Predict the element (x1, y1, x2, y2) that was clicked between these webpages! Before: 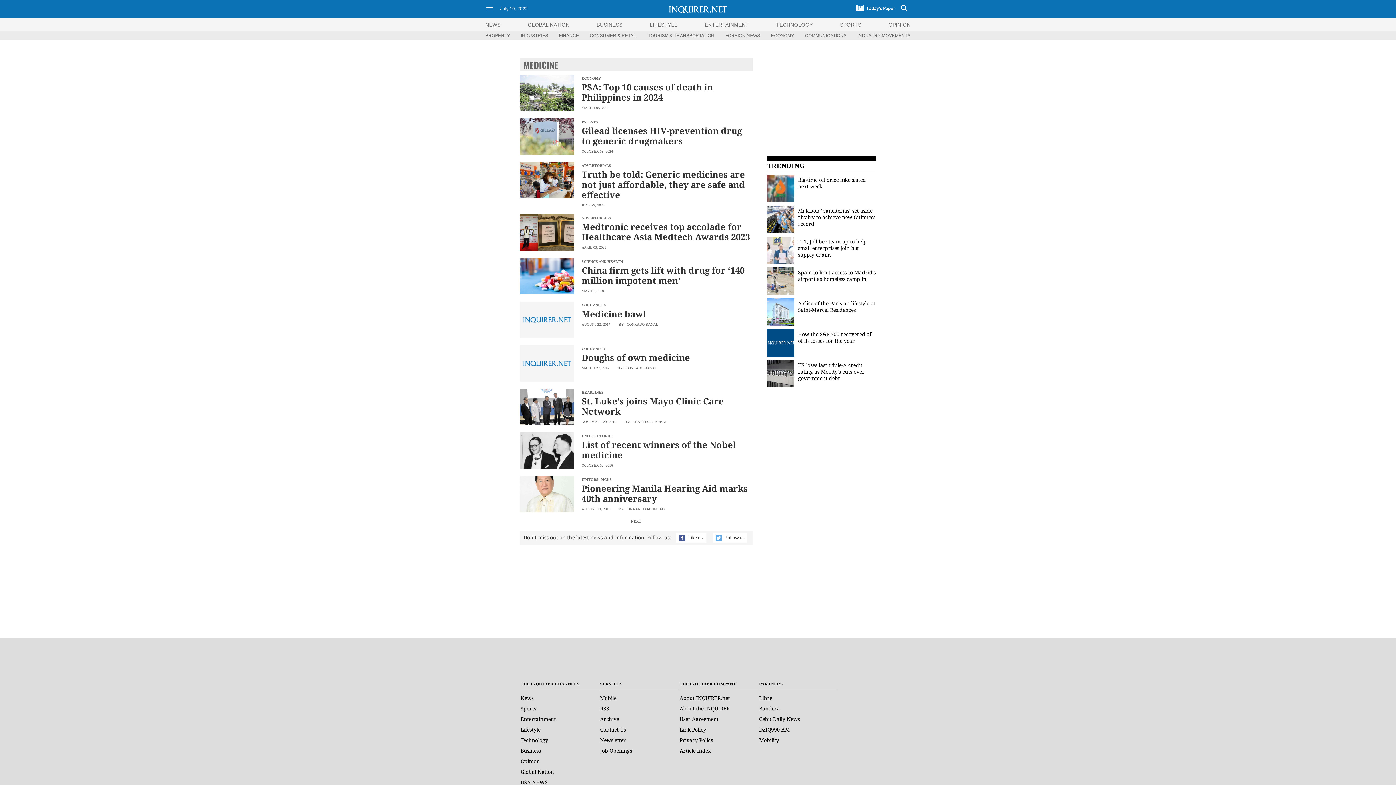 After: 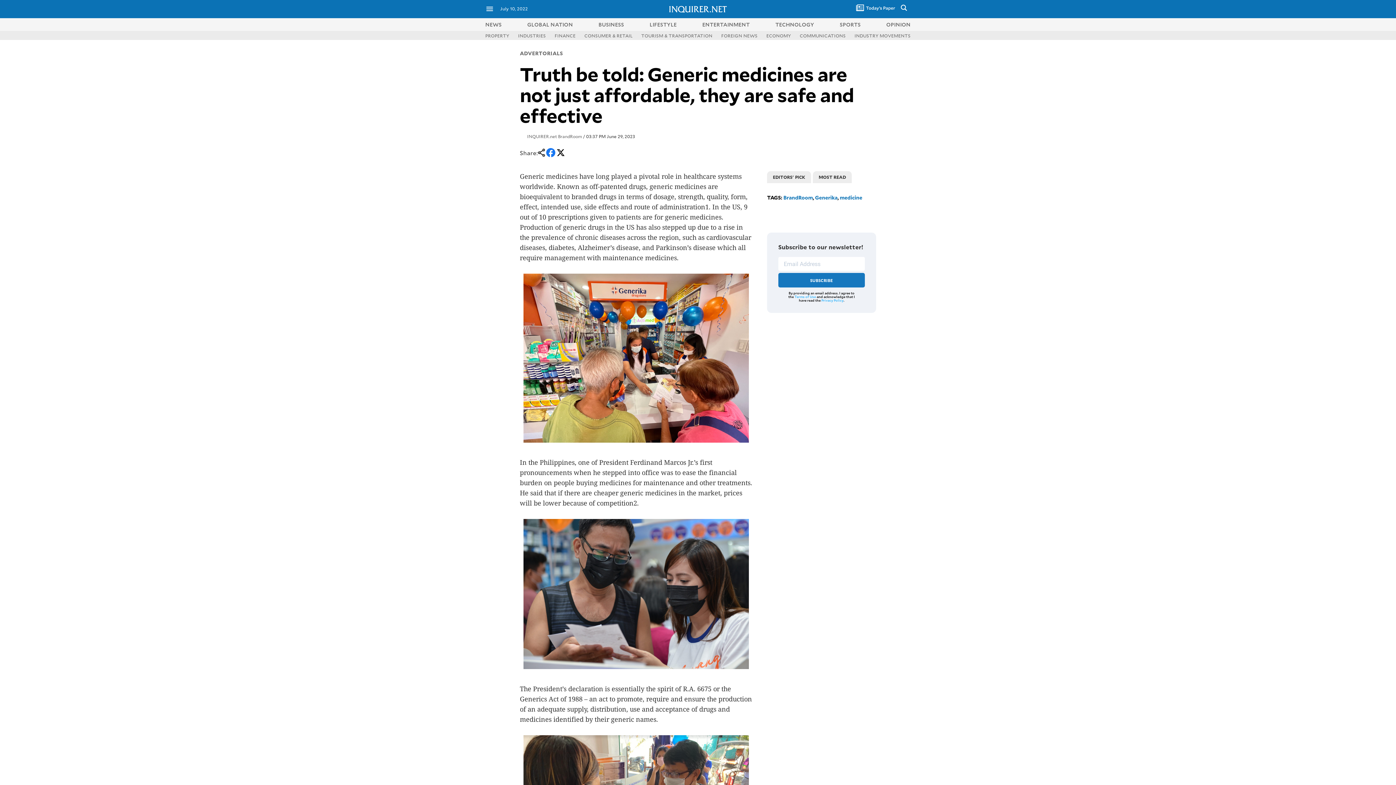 Action: label: Truth be told: Generic medicines are not just affordable, they are safe and effective bbox: (581, 168, 745, 200)